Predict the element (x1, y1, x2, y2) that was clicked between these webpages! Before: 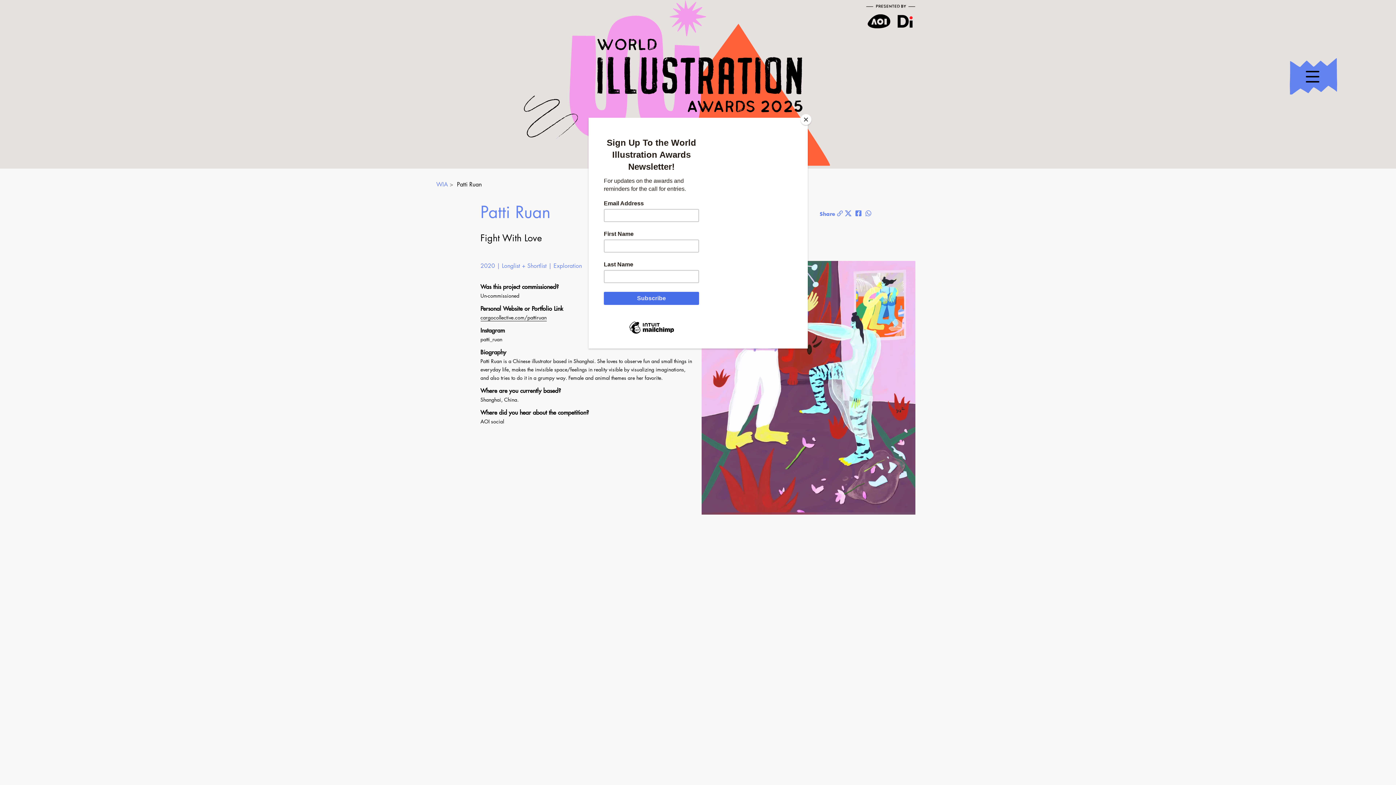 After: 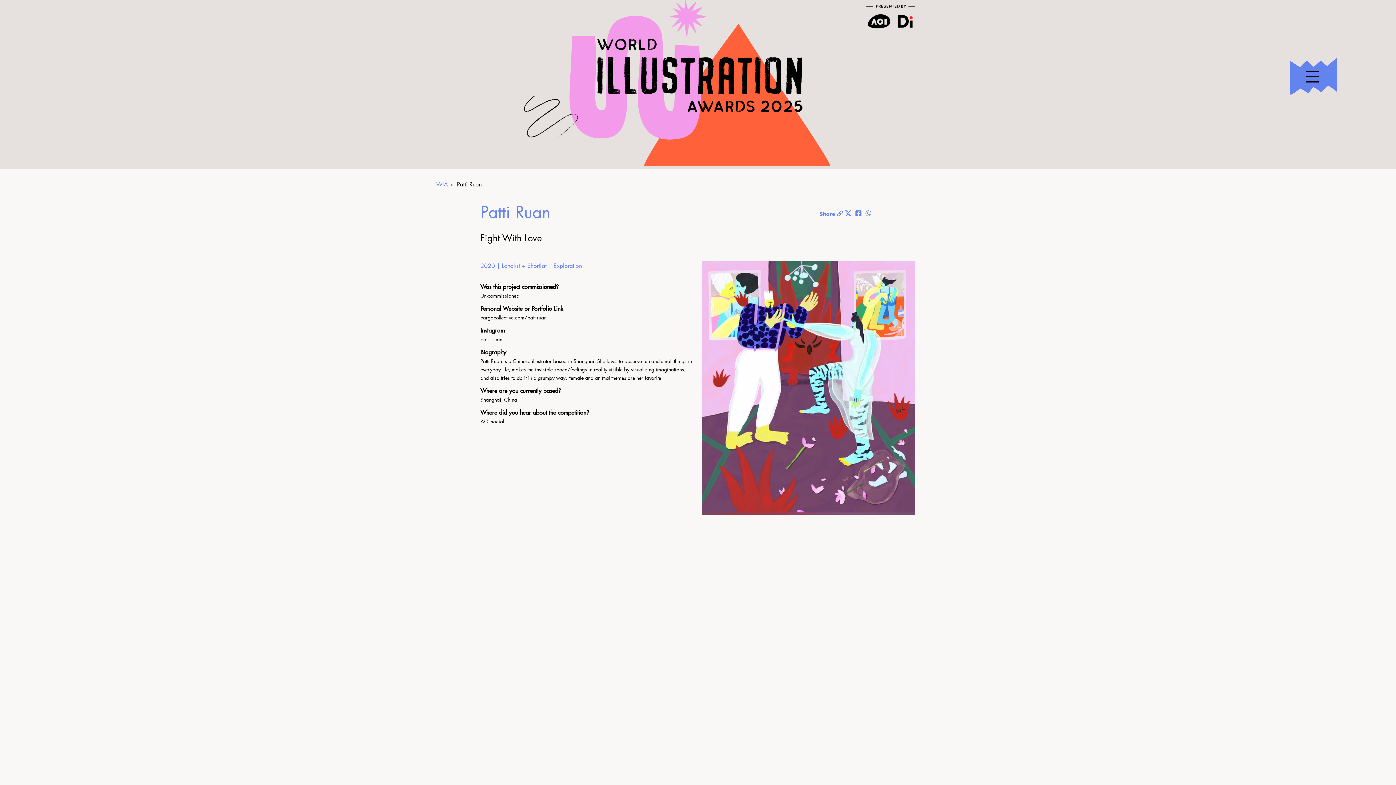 Action: bbox: (800, 114, 811, 125) label: Close